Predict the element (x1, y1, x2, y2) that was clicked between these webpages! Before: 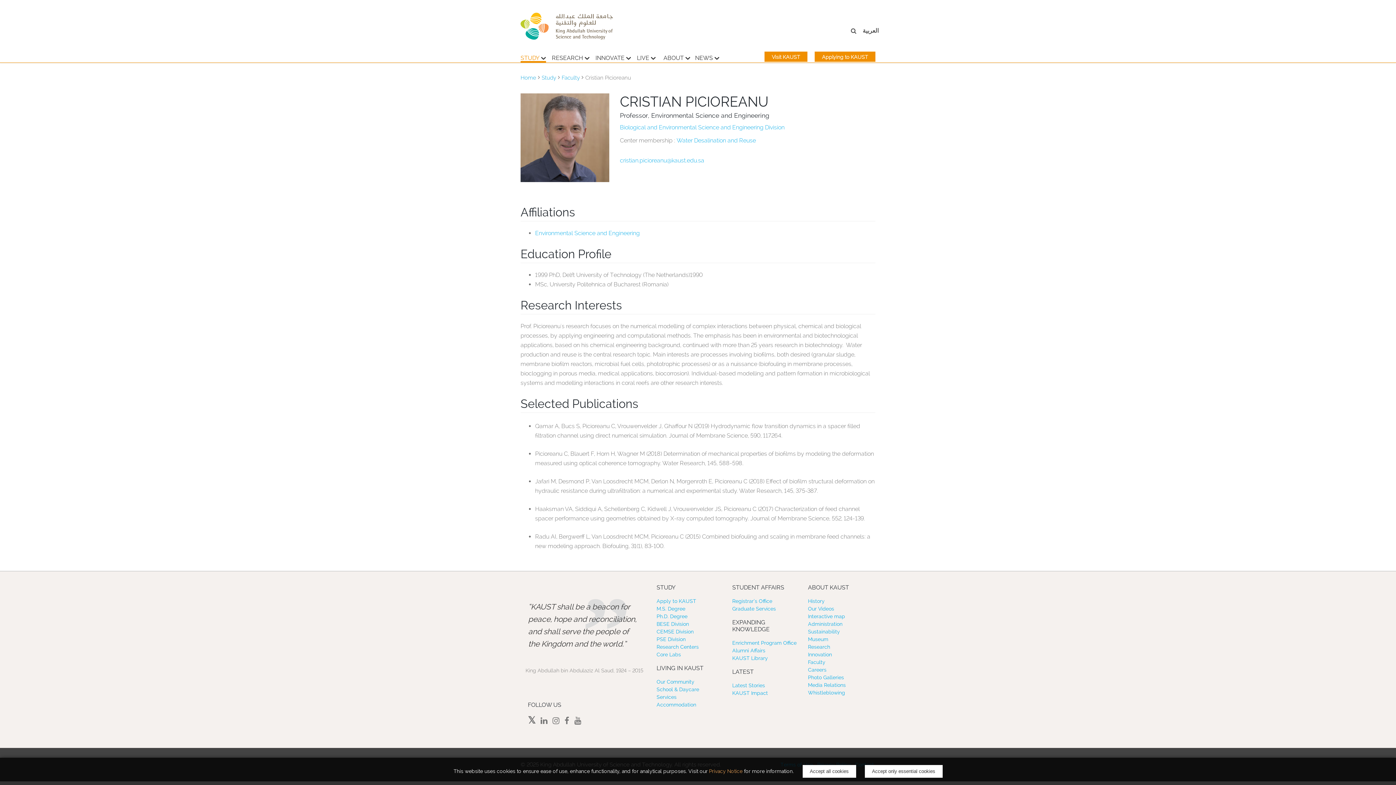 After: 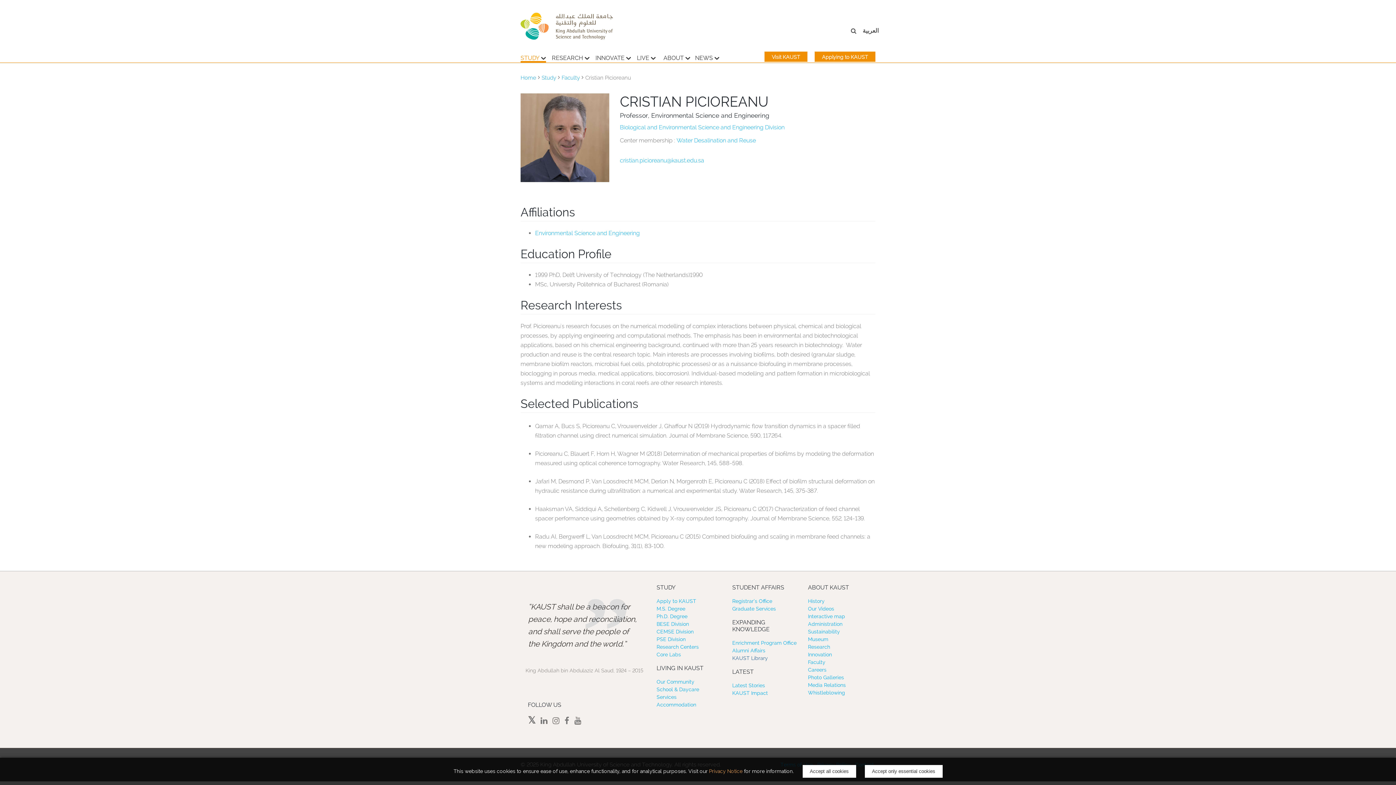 Action: label: KAUST Library bbox: (732, 655, 768, 661)